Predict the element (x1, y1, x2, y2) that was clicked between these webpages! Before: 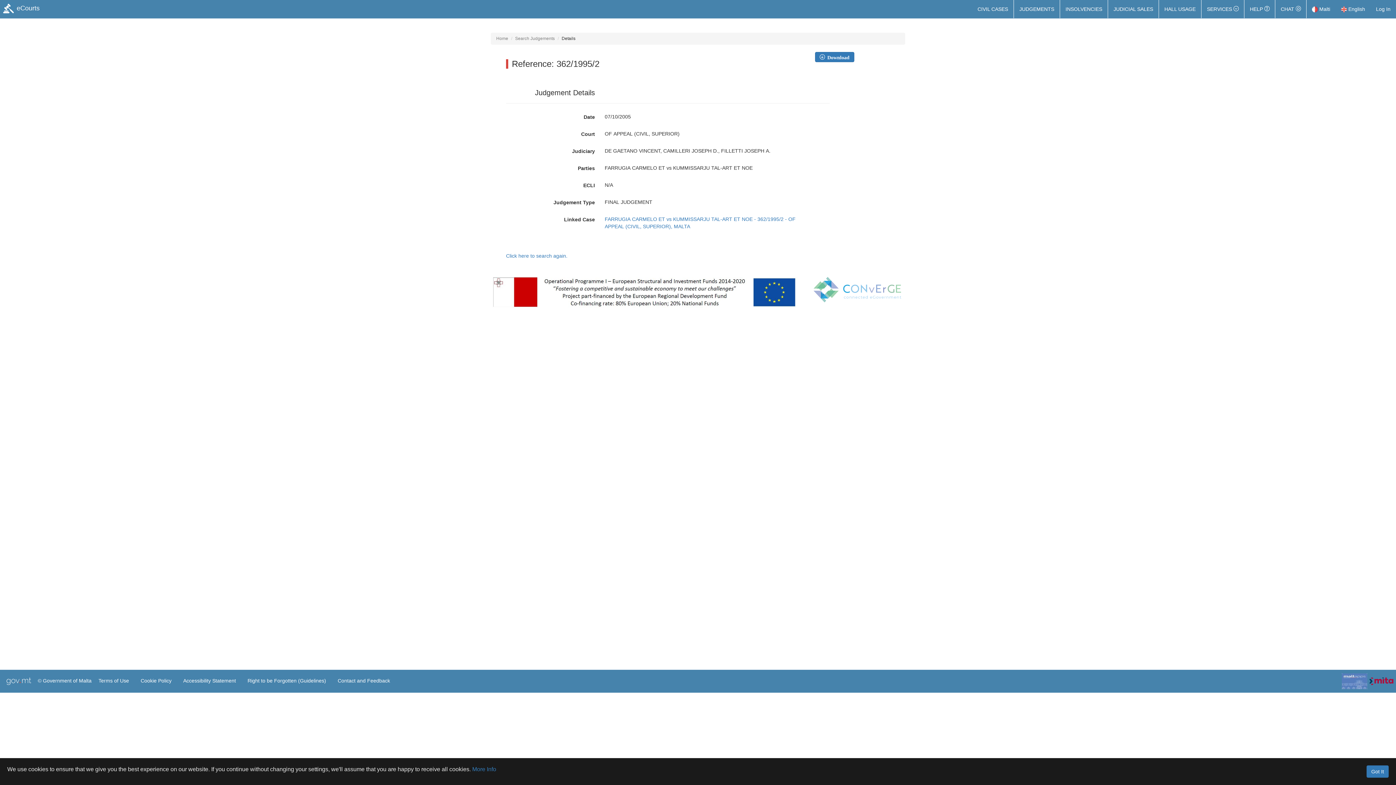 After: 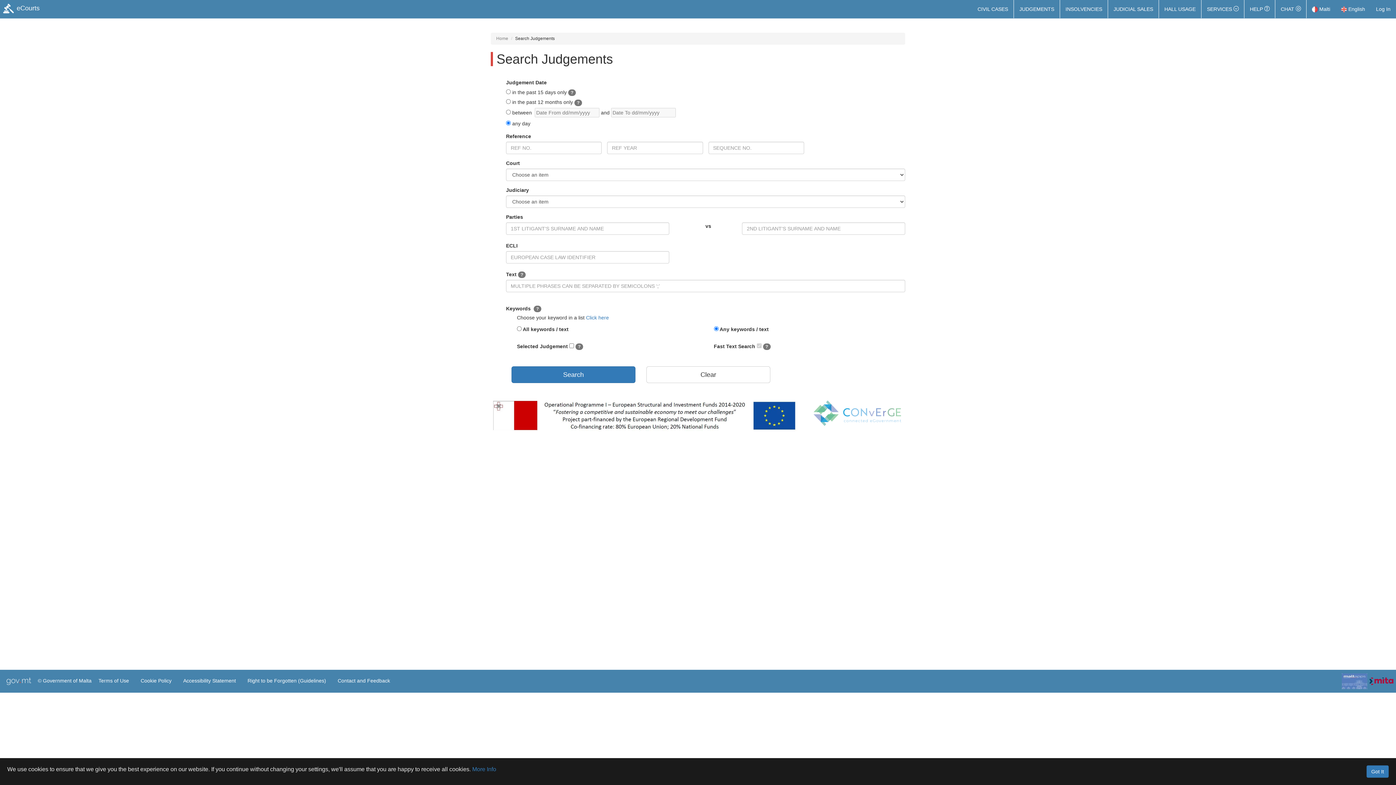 Action: label: Click here to search again. bbox: (506, 253, 567, 258)